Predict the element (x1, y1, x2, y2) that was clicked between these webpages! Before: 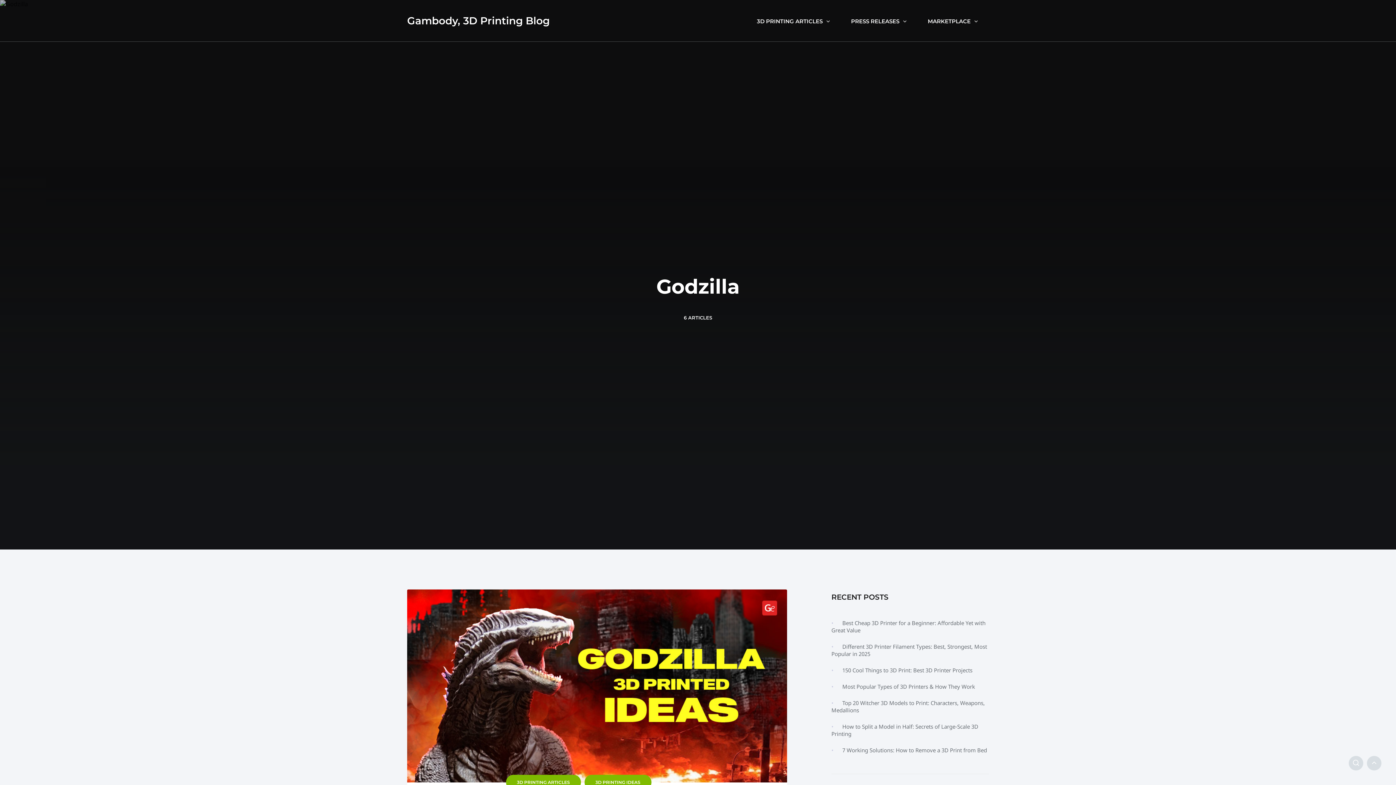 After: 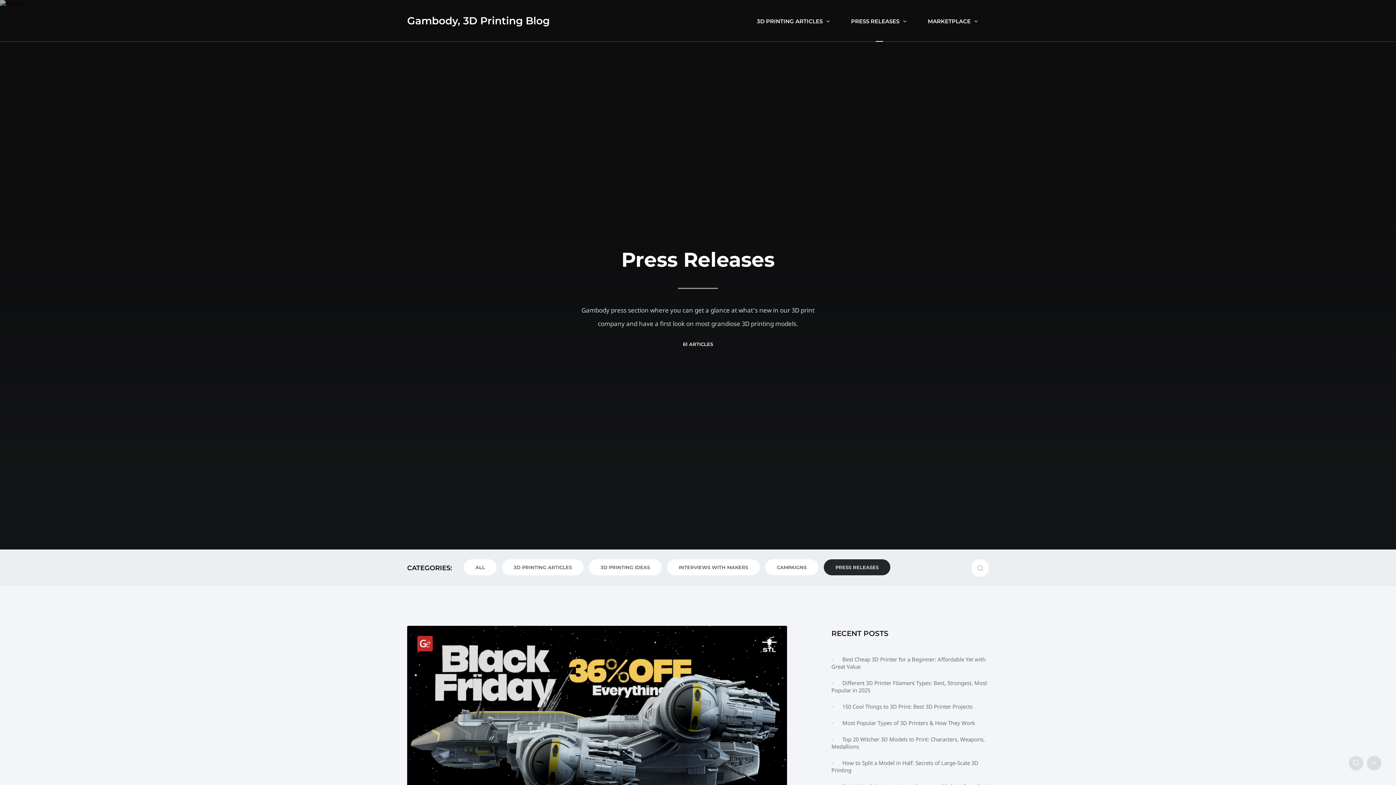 Action: bbox: (841, 0, 917, 41) label: PRESS RELEASES